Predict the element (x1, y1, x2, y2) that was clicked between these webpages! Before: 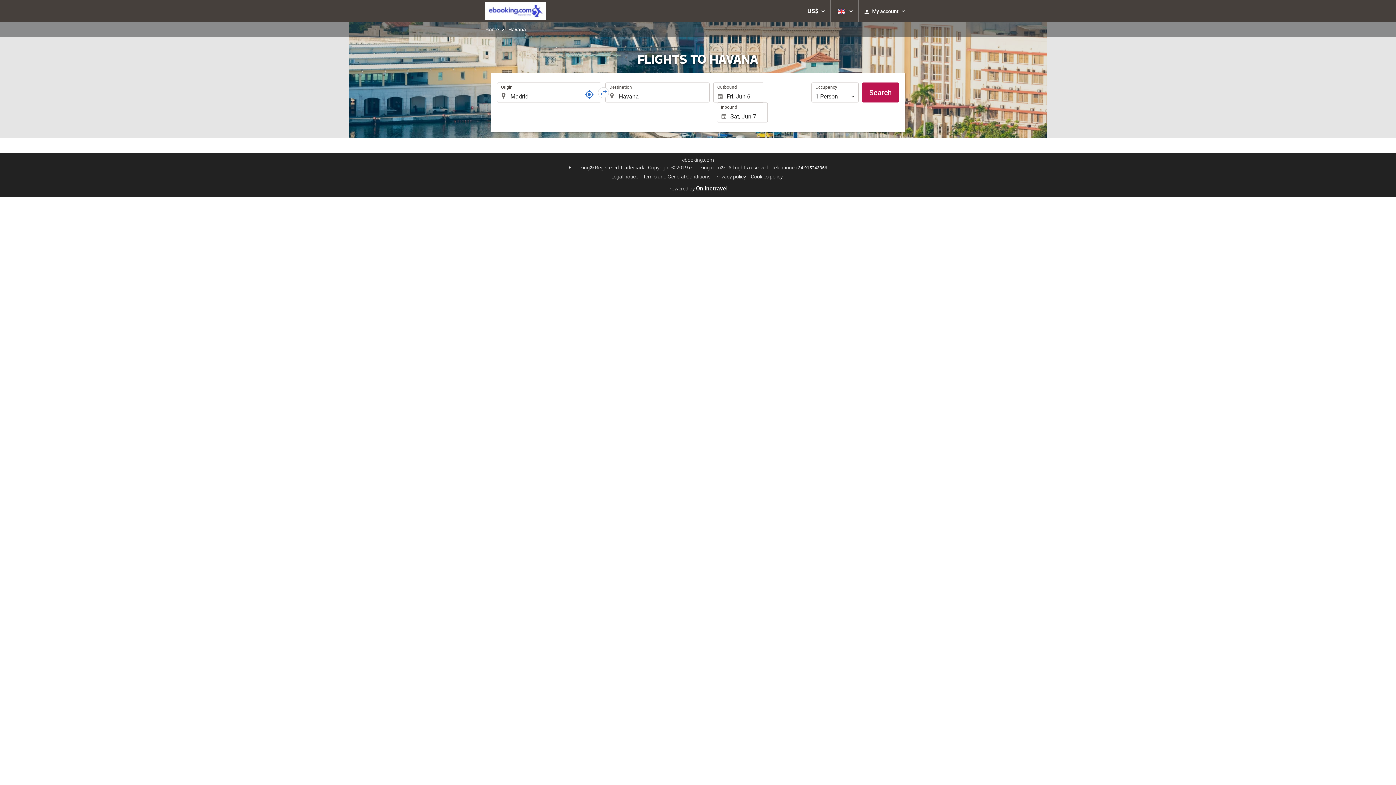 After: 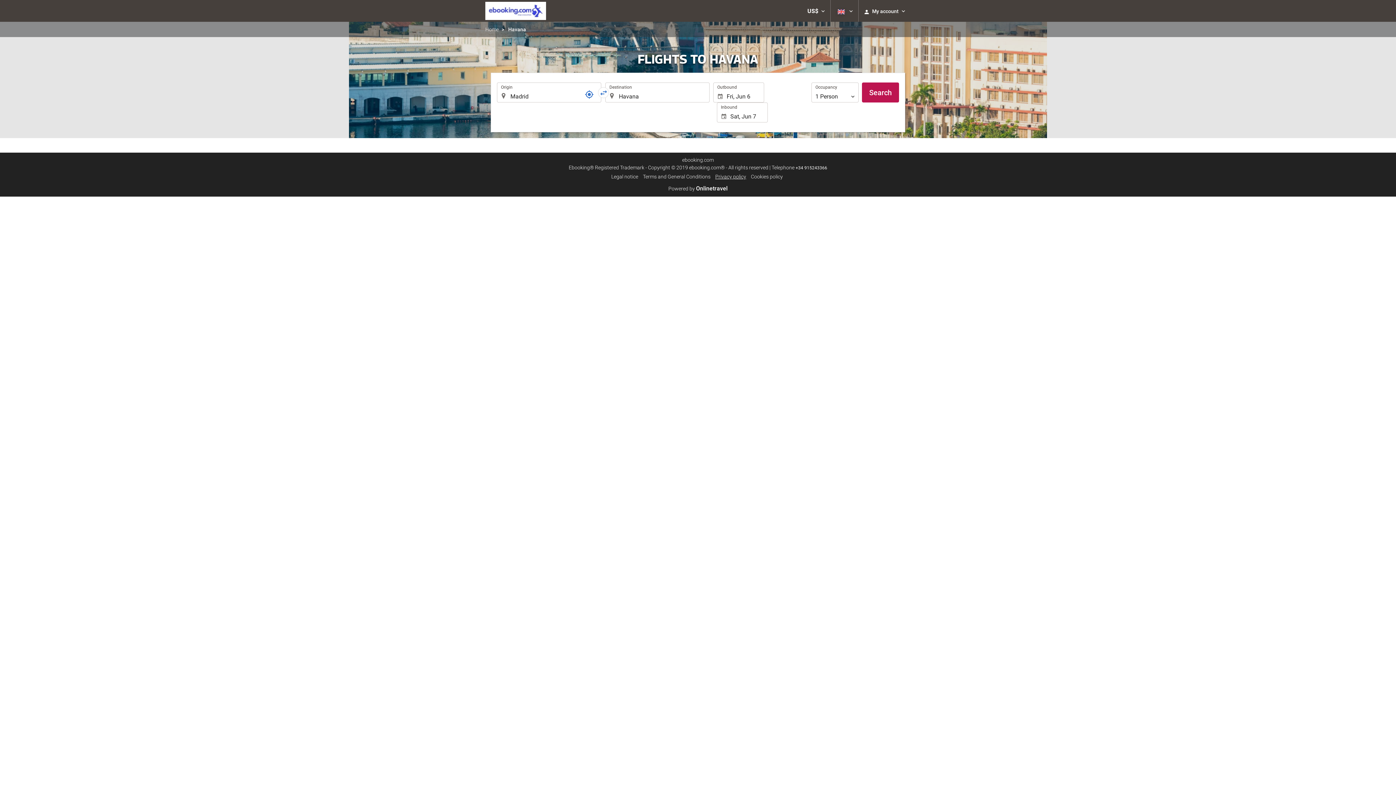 Action: label: Privacy policy bbox: (715, 173, 746, 179)